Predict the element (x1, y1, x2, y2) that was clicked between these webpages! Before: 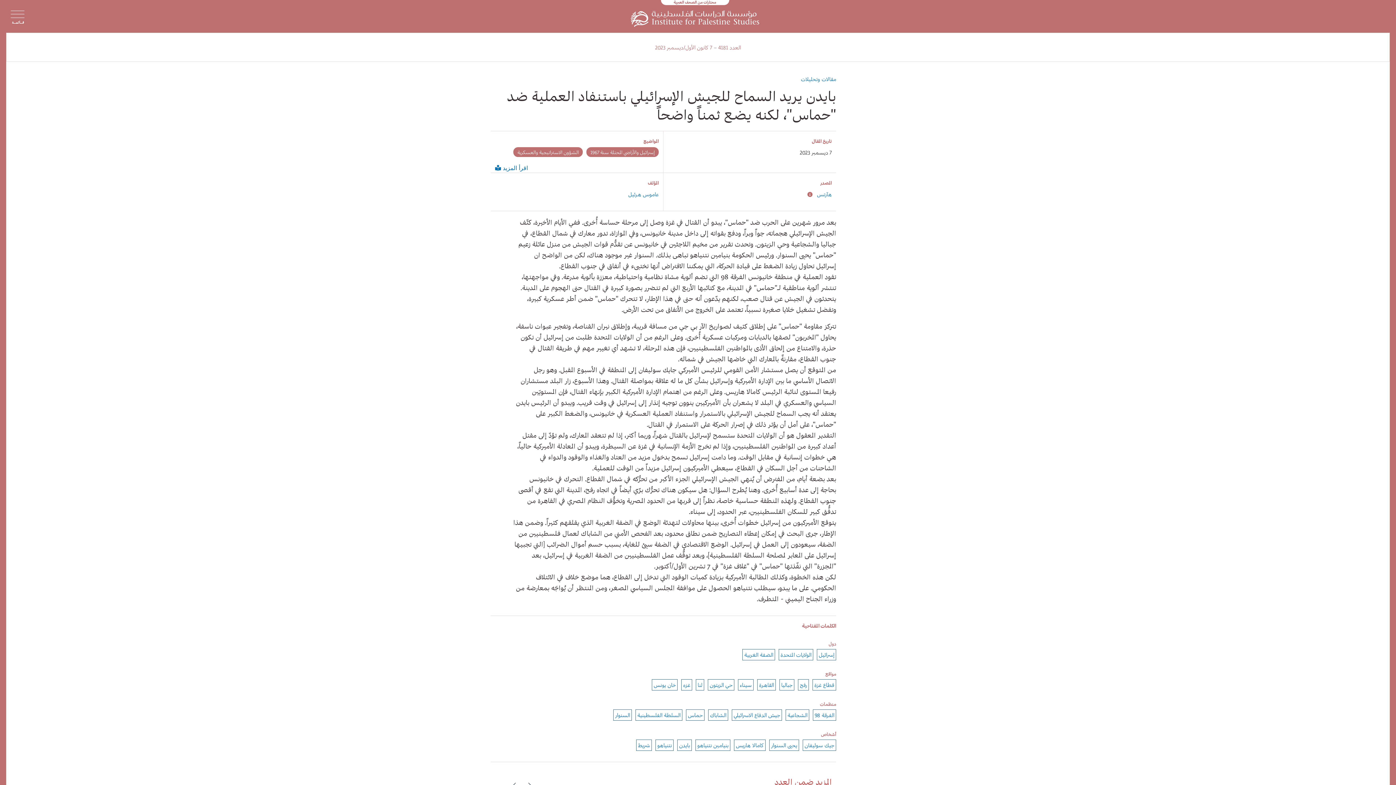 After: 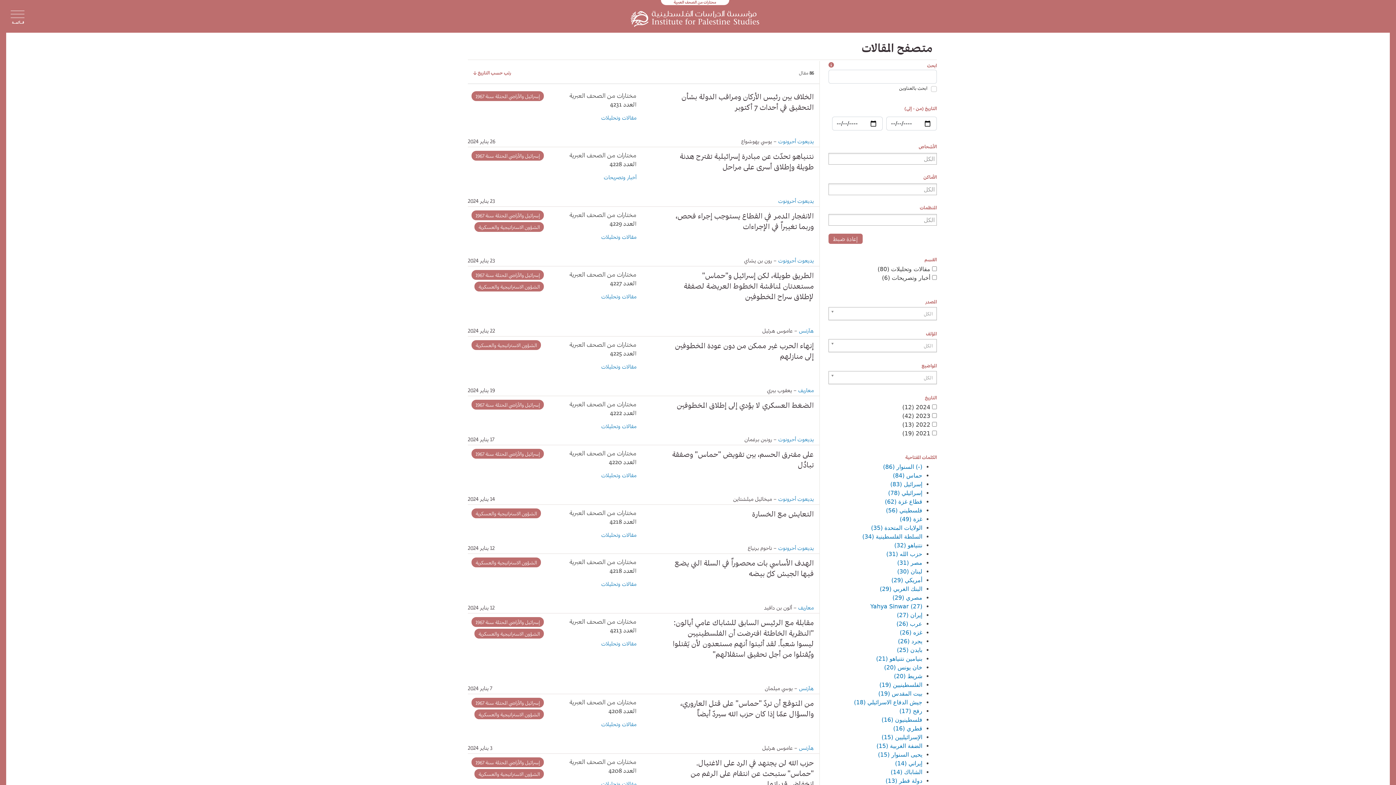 Action: label: السنوار bbox: (615, 712, 630, 719)